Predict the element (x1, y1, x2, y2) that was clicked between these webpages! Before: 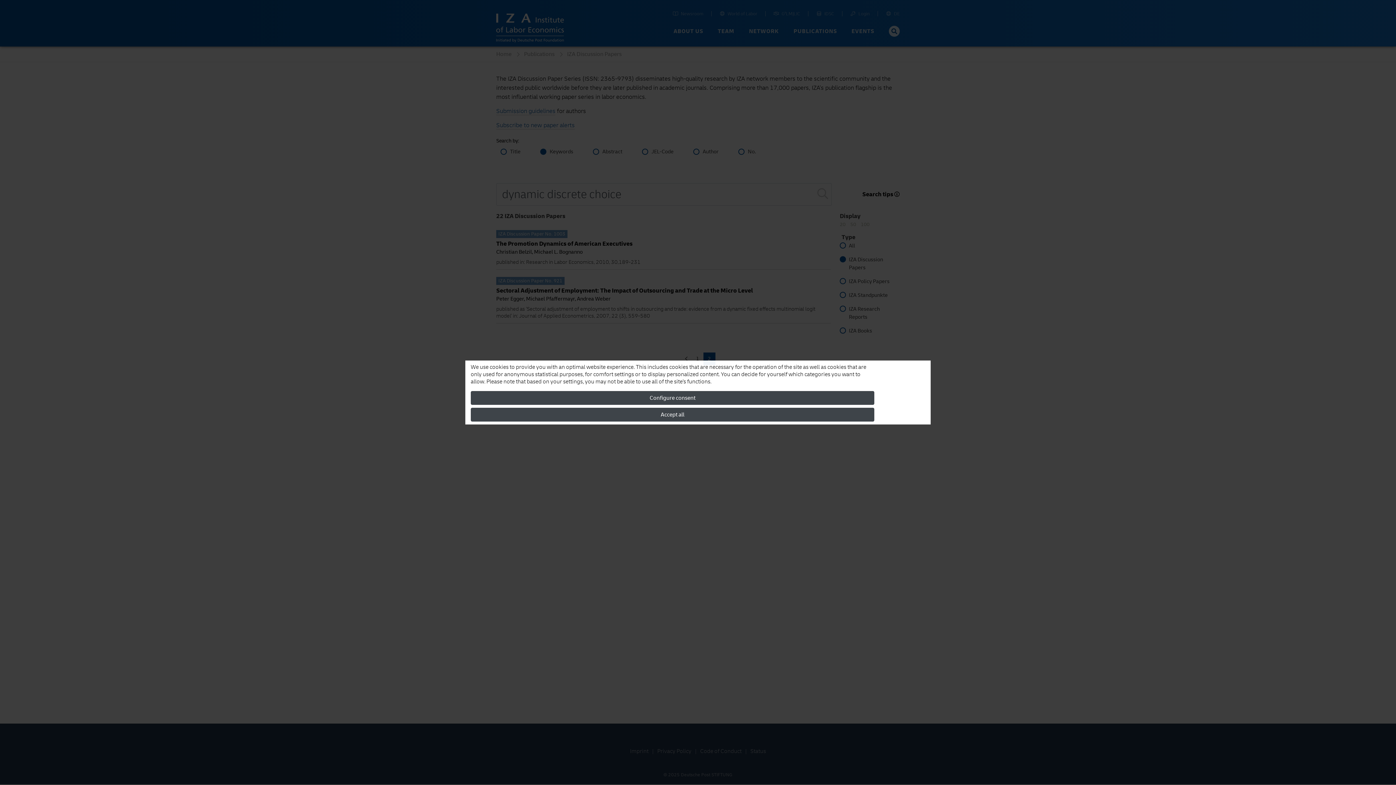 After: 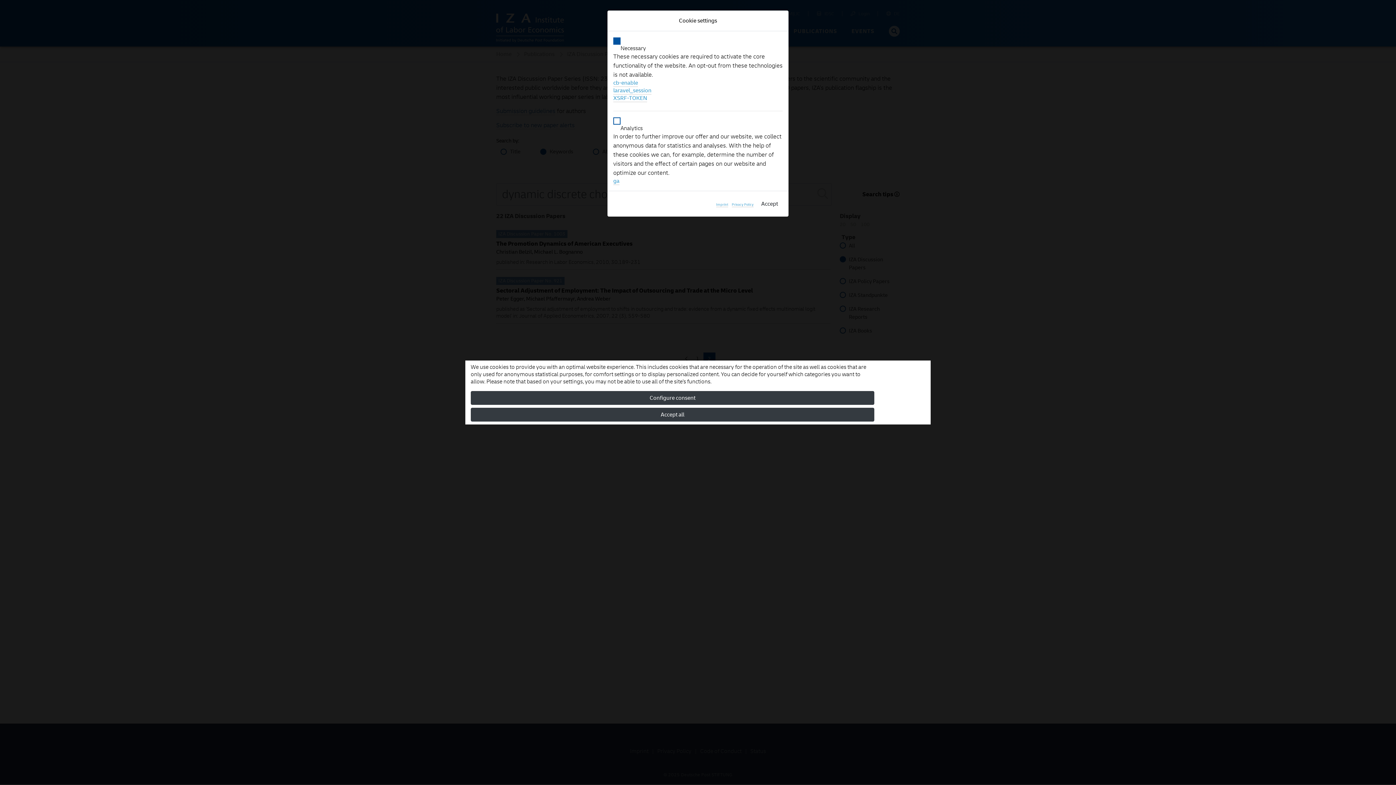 Action: bbox: (470, 391, 874, 405) label: Configure consent